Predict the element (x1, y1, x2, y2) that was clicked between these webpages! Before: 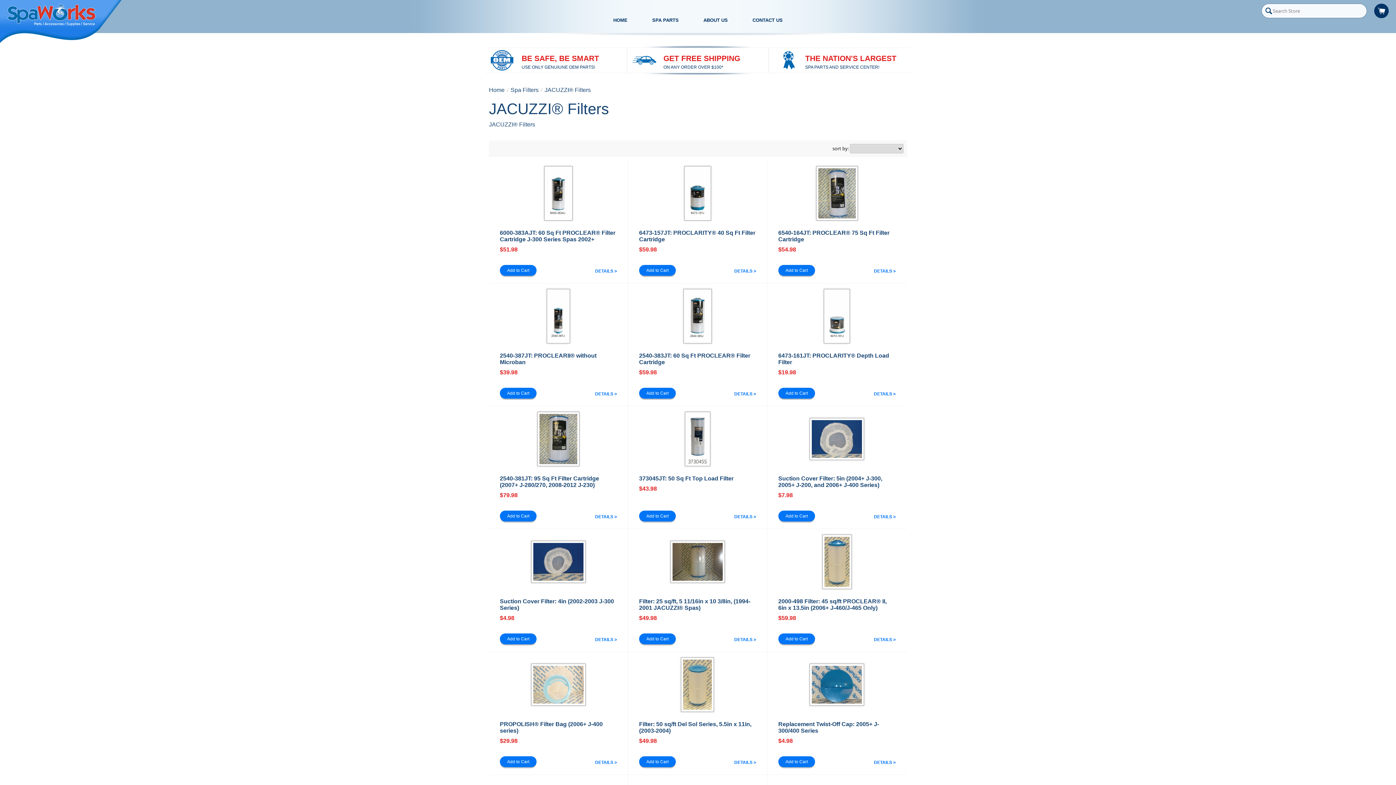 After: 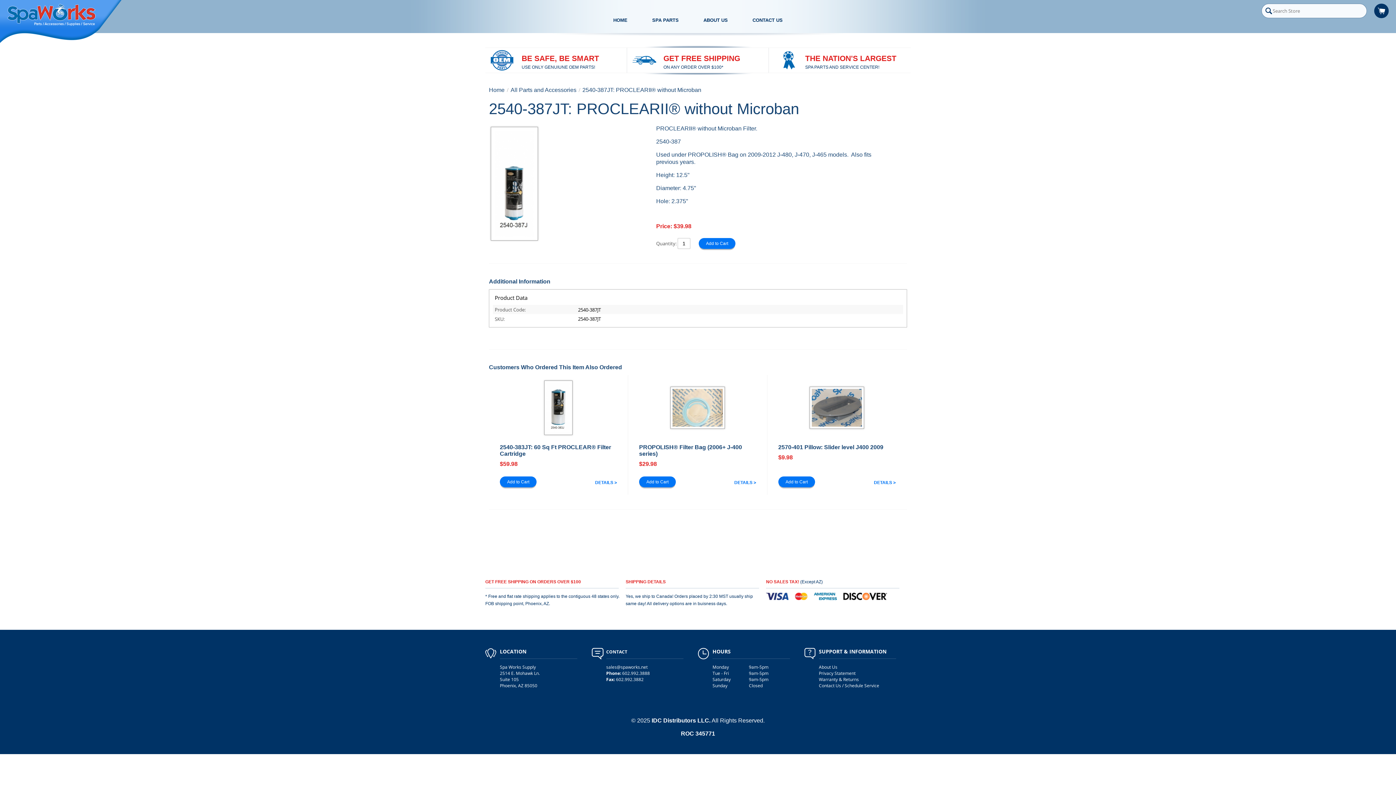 Action: bbox: (531, 289, 585, 343) label:  